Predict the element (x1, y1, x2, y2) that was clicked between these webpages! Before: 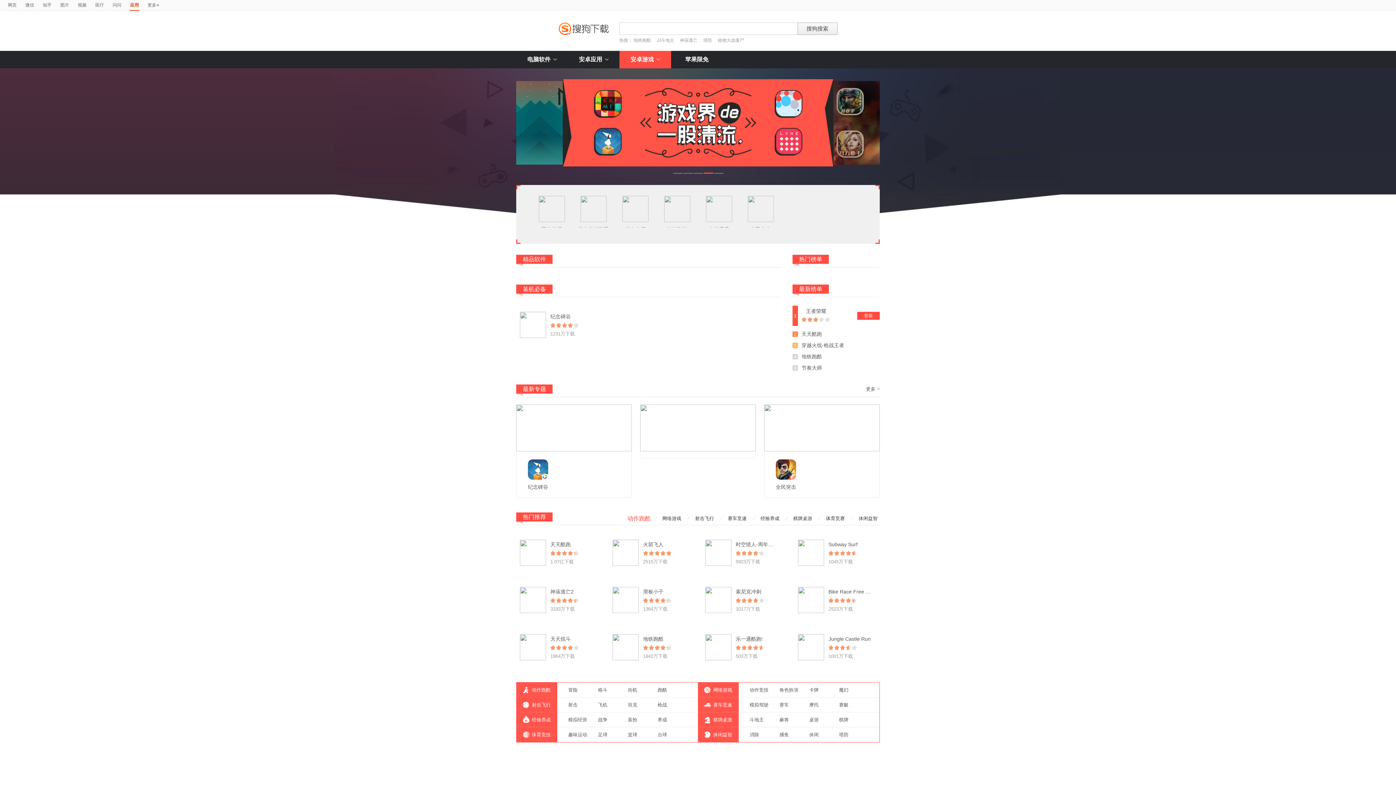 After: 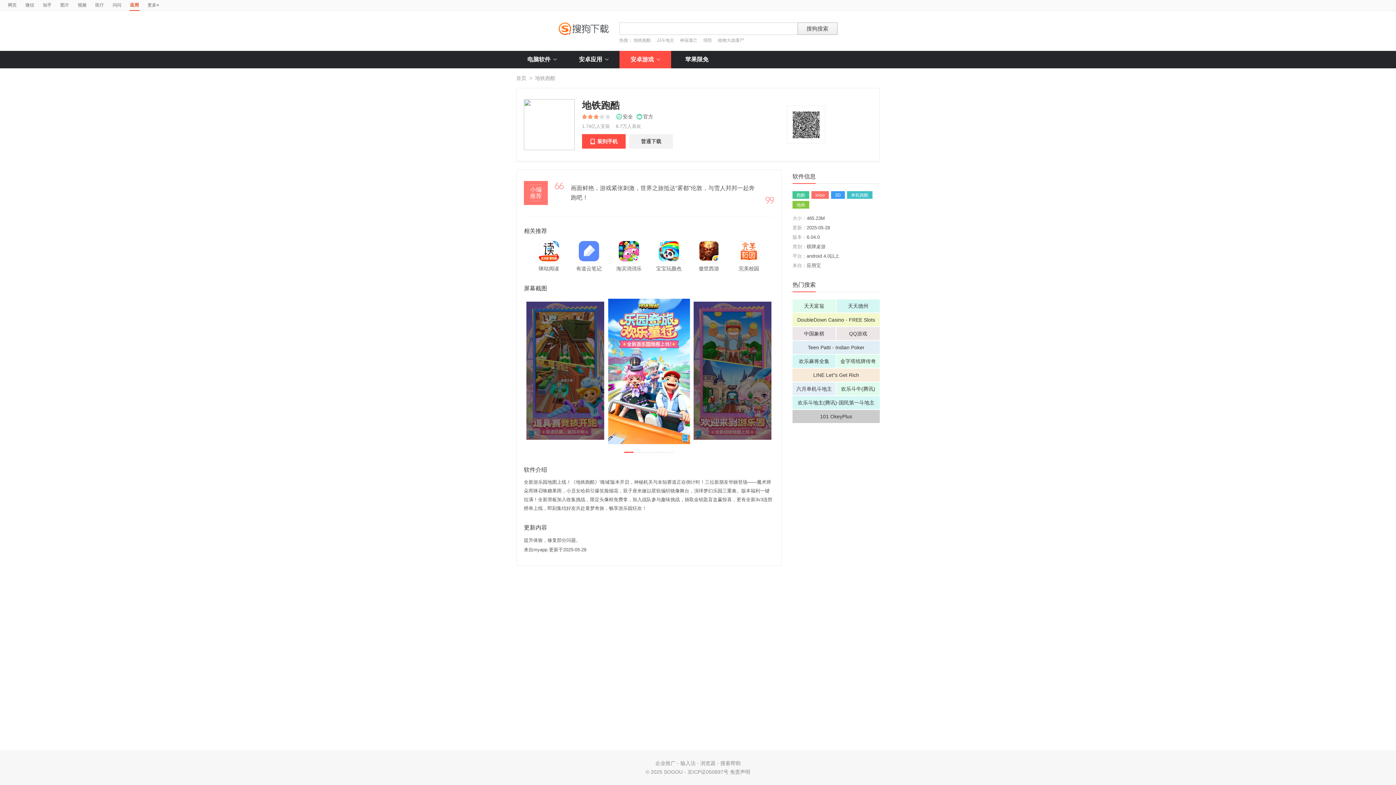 Action: label: 地铁跑酷 bbox: (643, 636, 663, 642)